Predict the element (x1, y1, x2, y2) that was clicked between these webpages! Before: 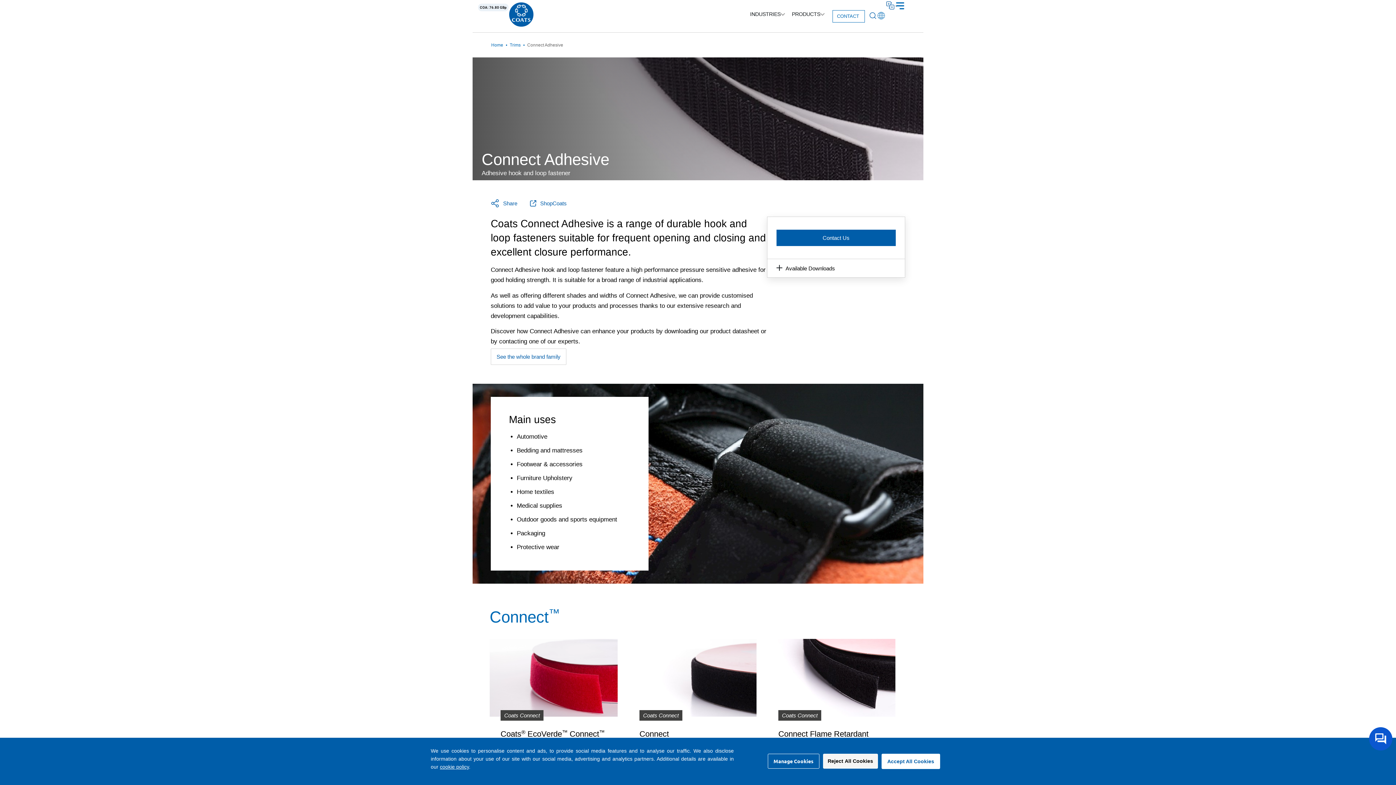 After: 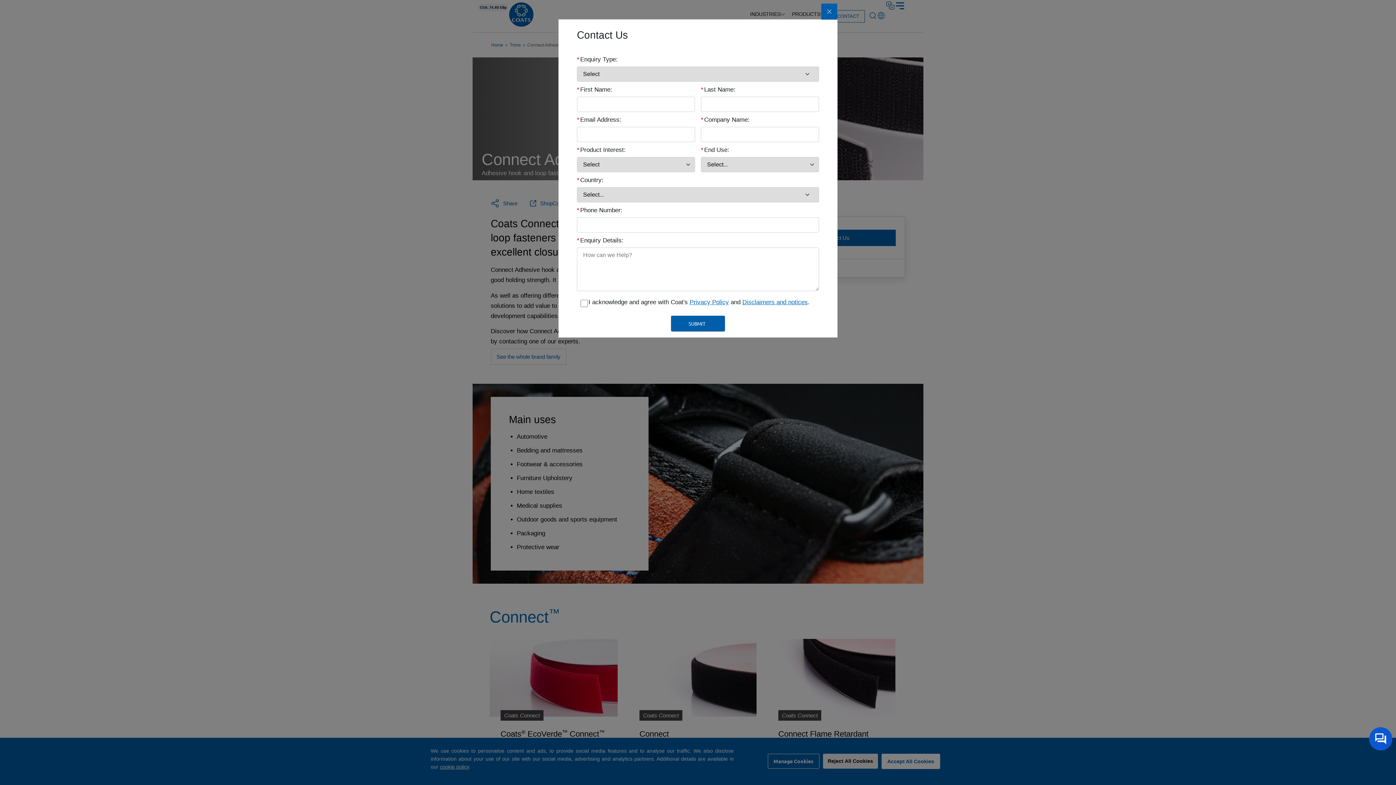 Action: label: Contact Us bbox: (776, 229, 895, 246)